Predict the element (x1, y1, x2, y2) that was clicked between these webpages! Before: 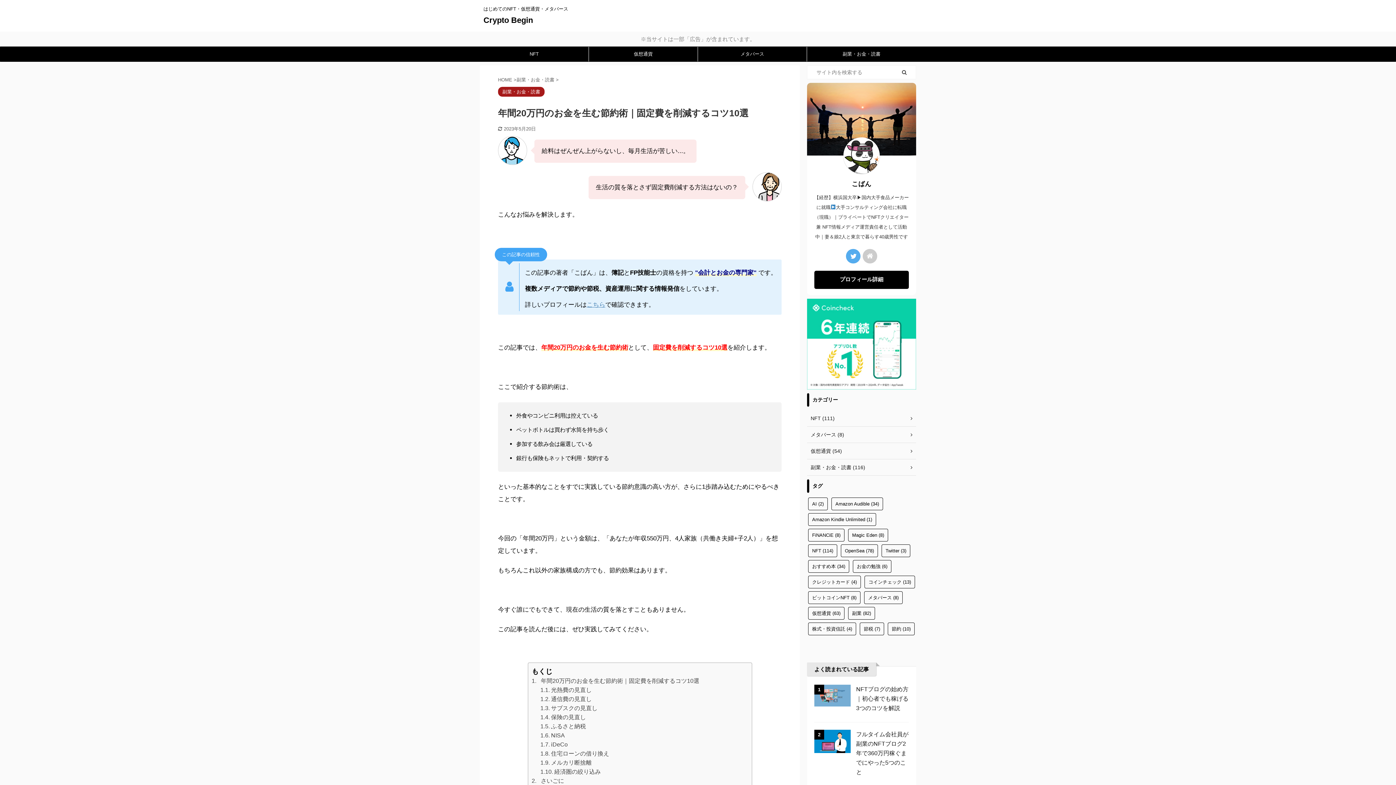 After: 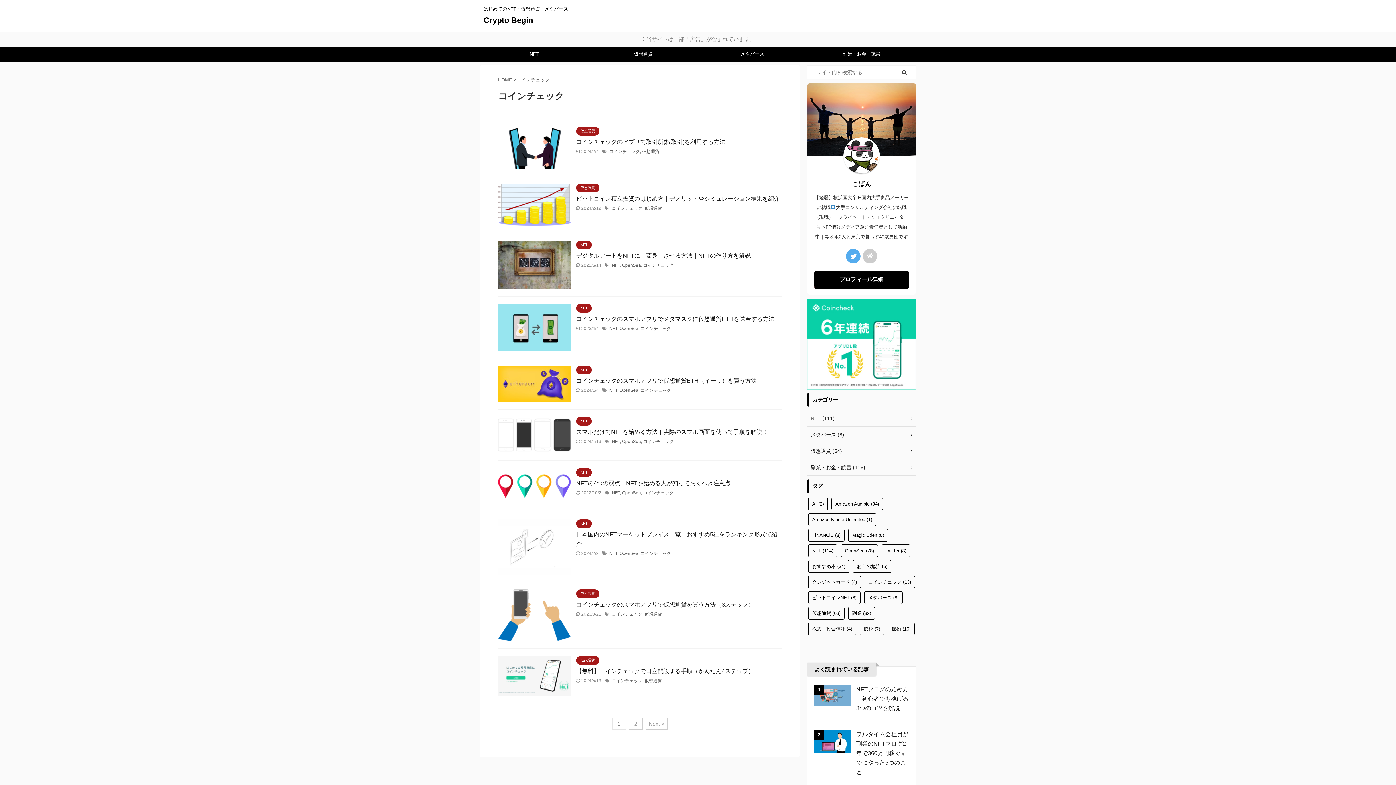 Action: label: コインチェック (13個の項目) bbox: (864, 575, 915, 588)